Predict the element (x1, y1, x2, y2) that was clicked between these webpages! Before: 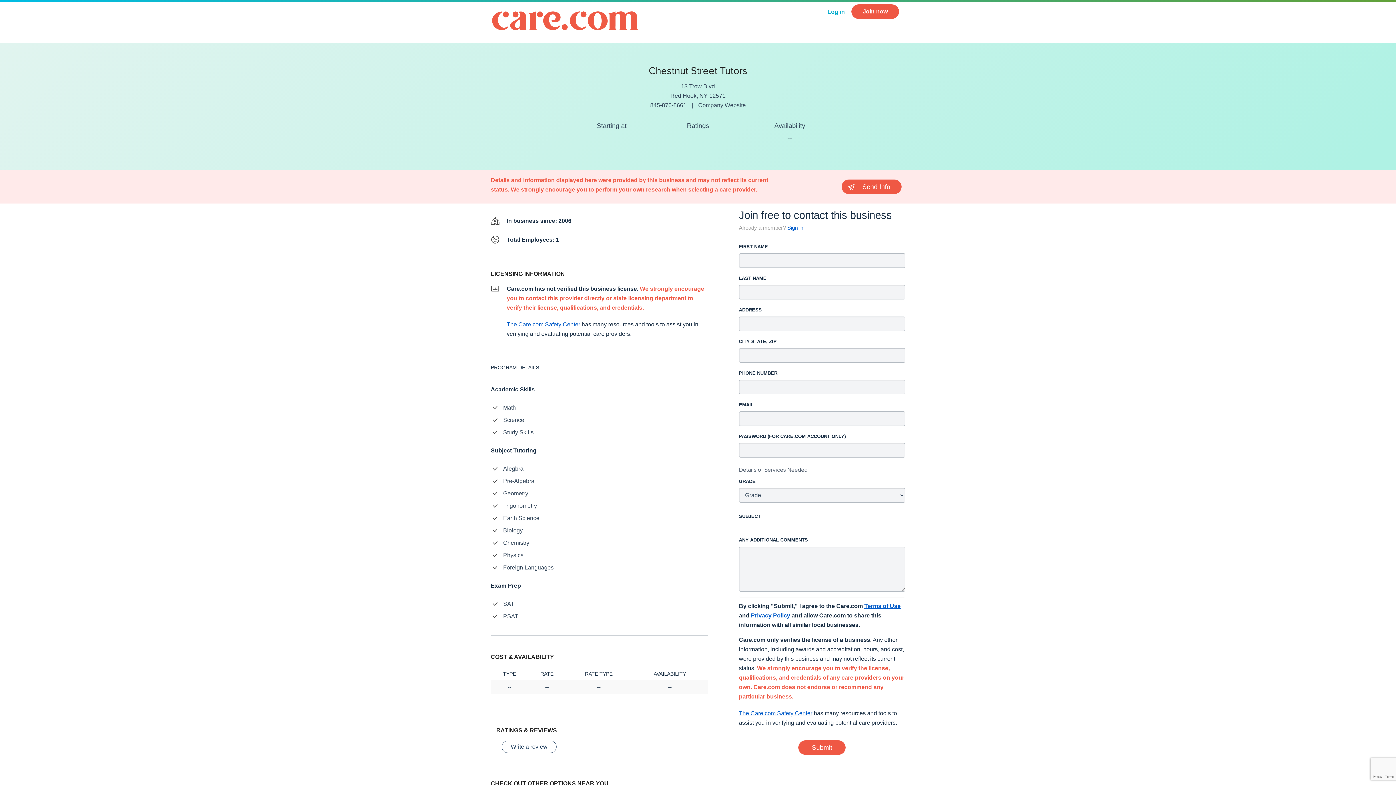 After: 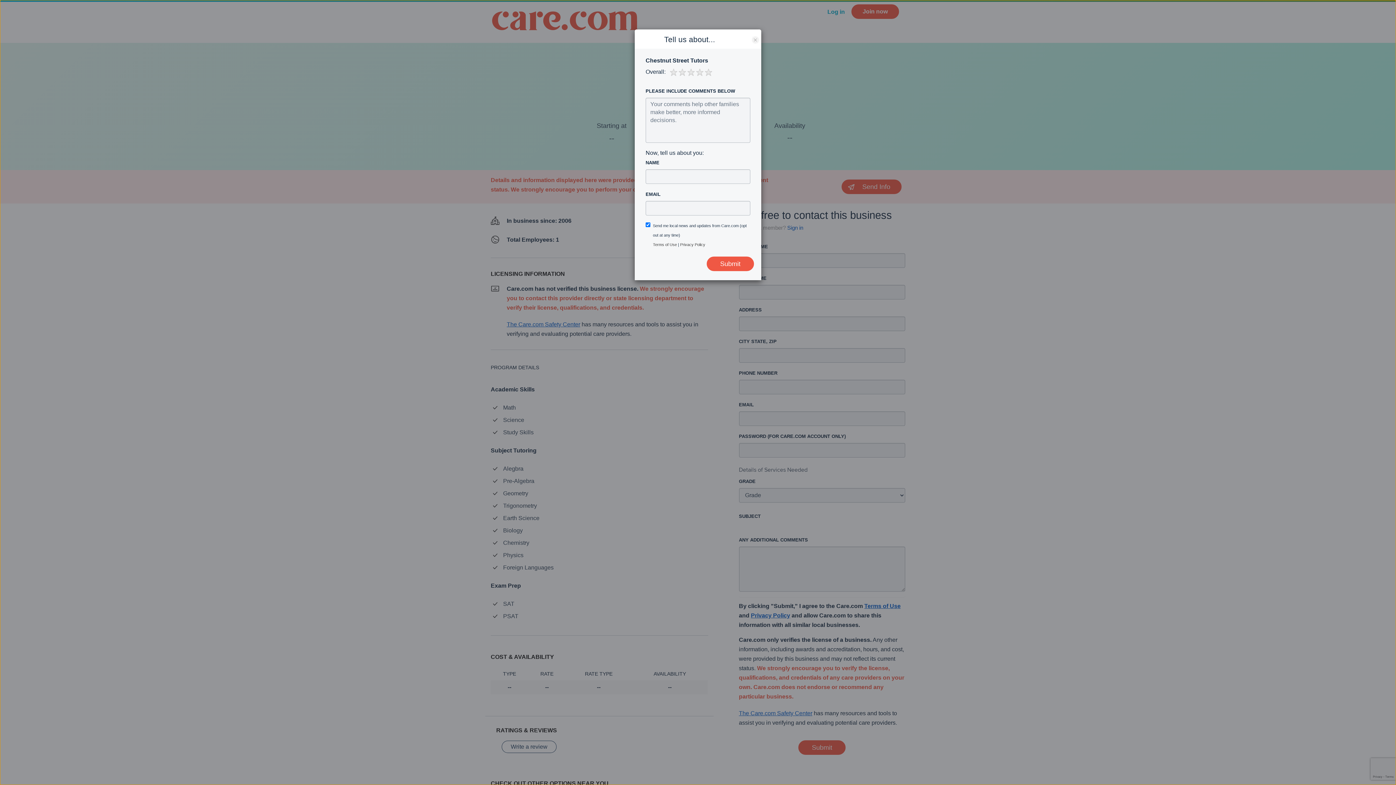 Action: bbox: (501, 741, 556, 753) label: write a review